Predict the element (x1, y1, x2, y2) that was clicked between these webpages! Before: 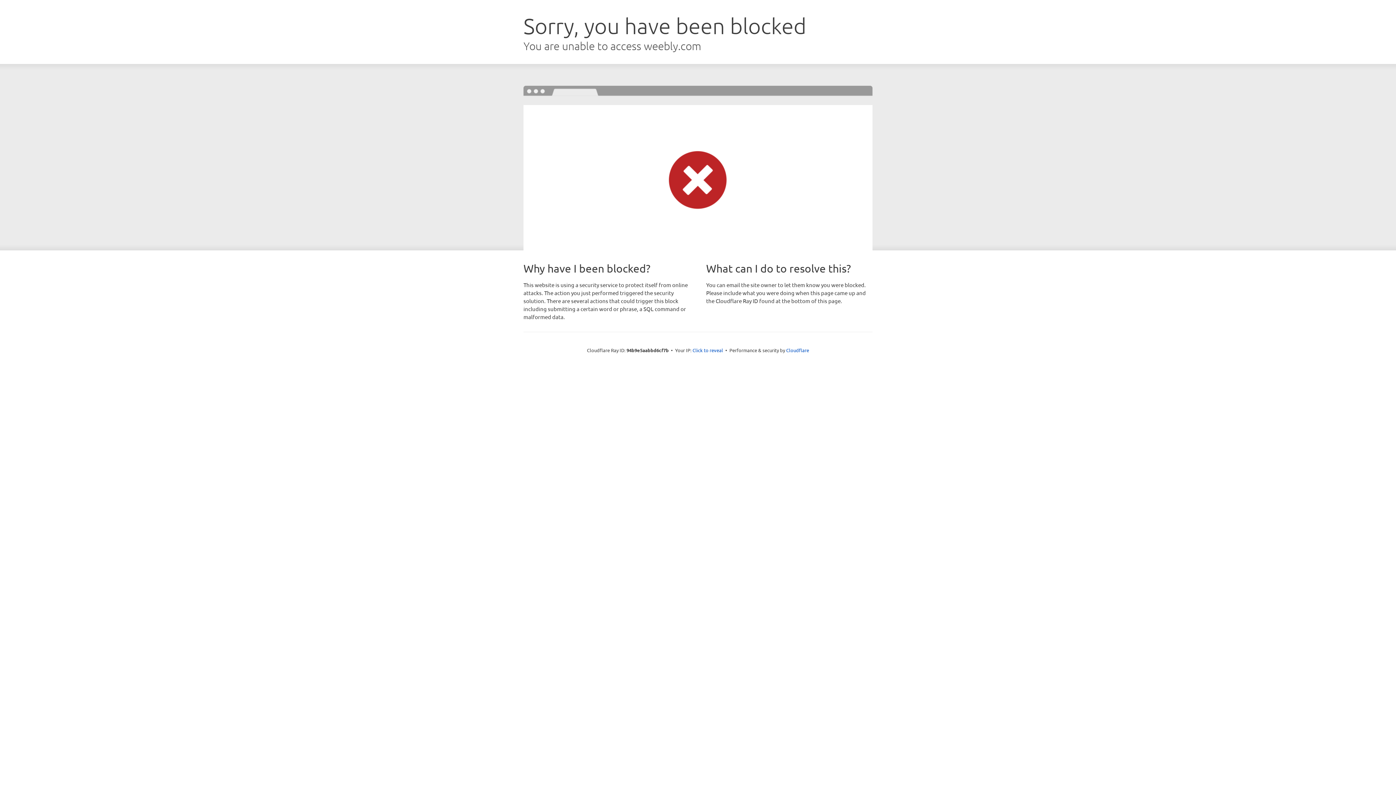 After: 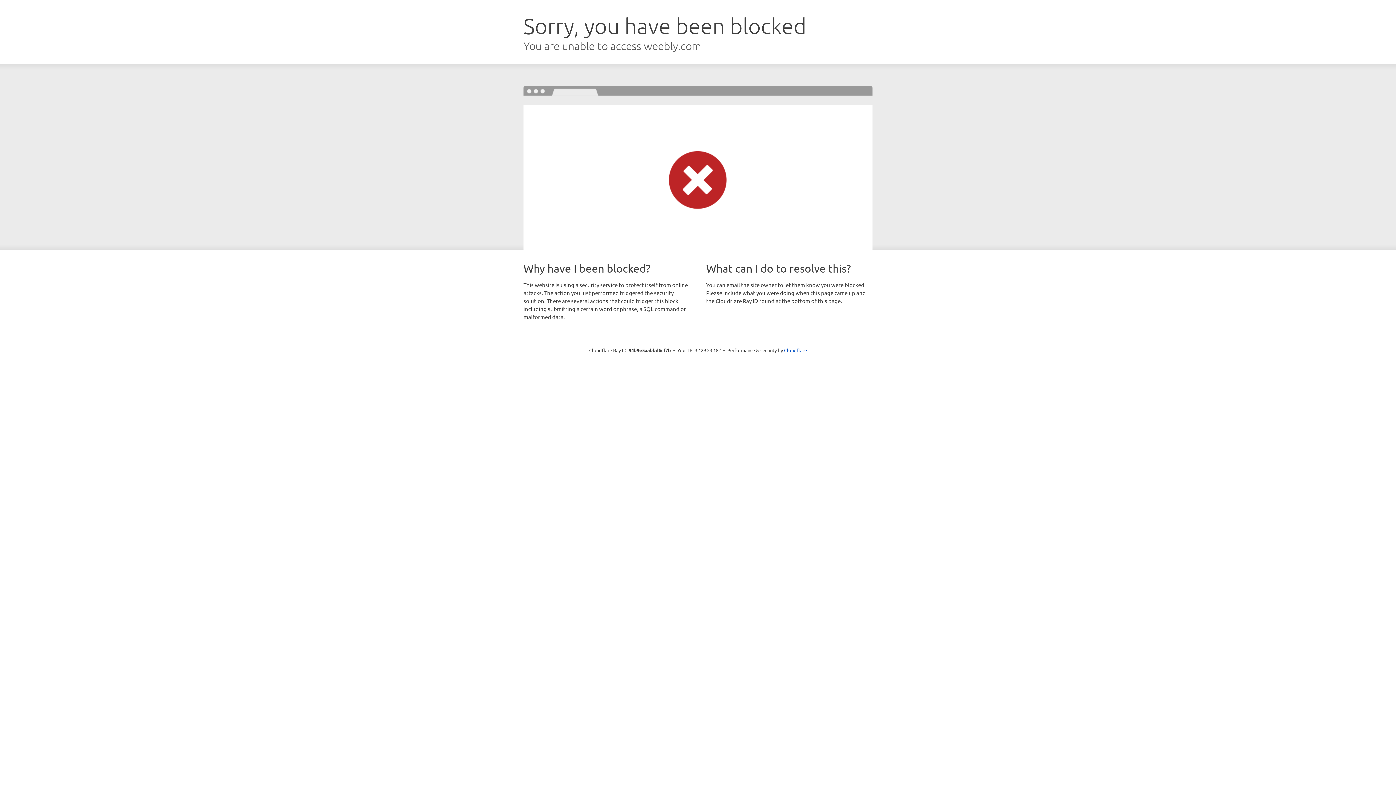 Action: label: Click to reveal bbox: (692, 346, 723, 353)